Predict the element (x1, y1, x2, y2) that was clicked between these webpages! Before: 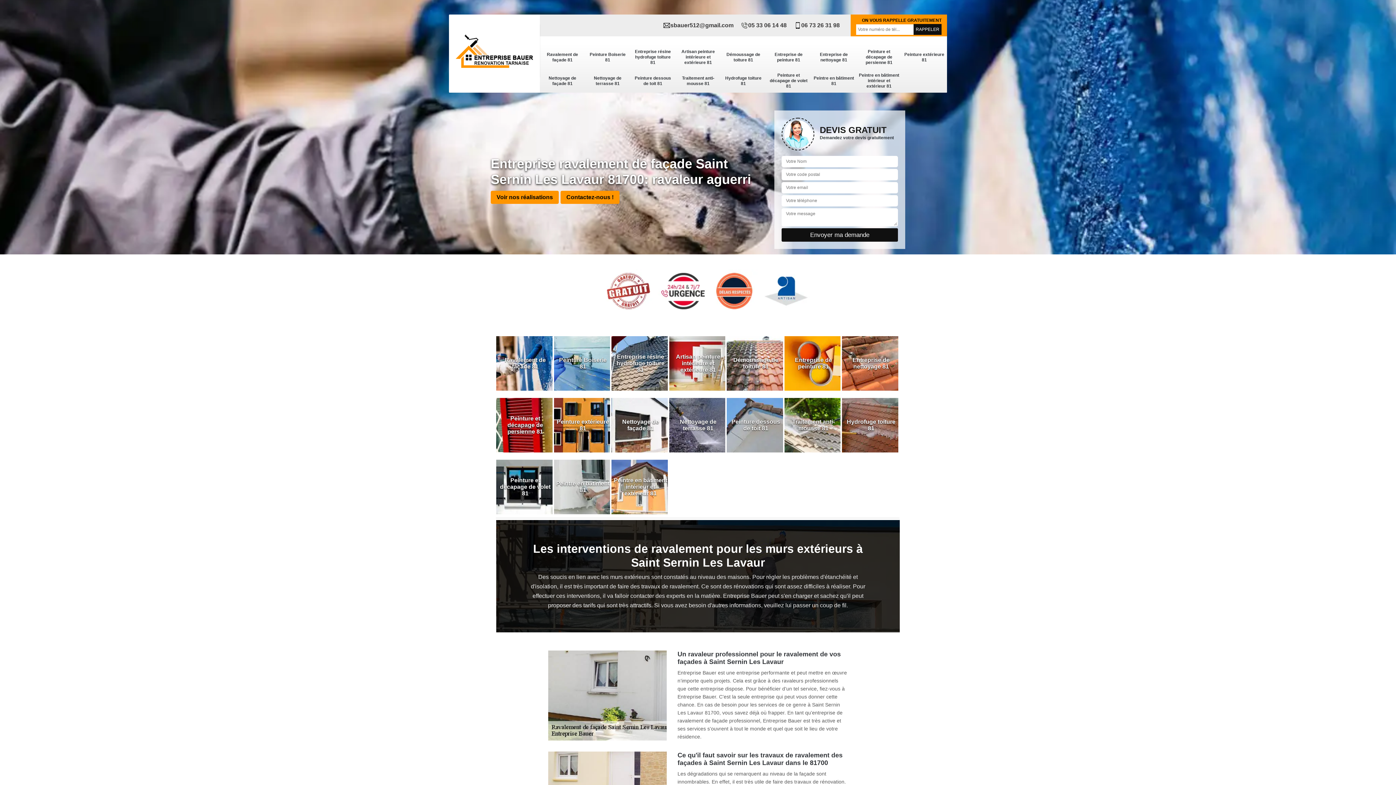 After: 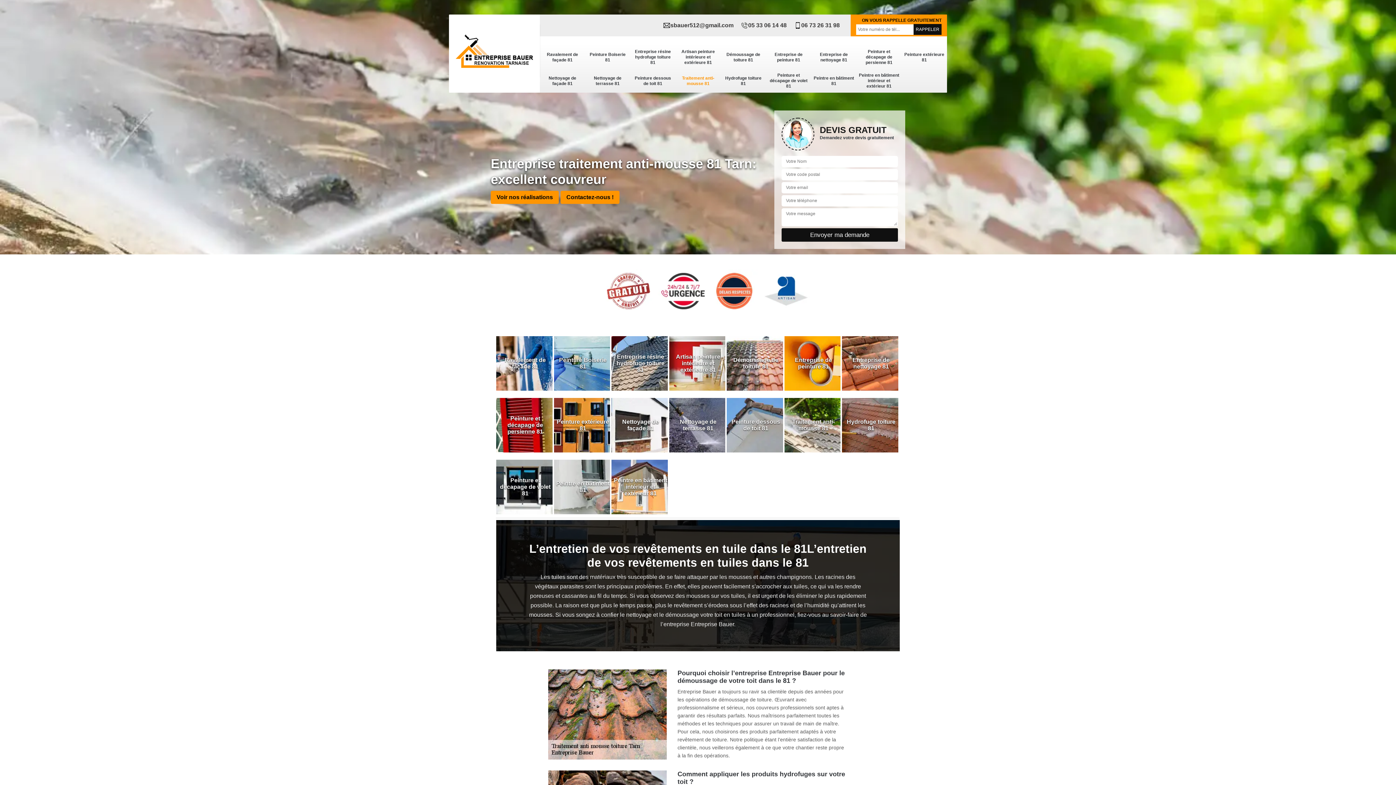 Action: bbox: (675, 71, 720, 90) label: Traitement anti-mousse 81